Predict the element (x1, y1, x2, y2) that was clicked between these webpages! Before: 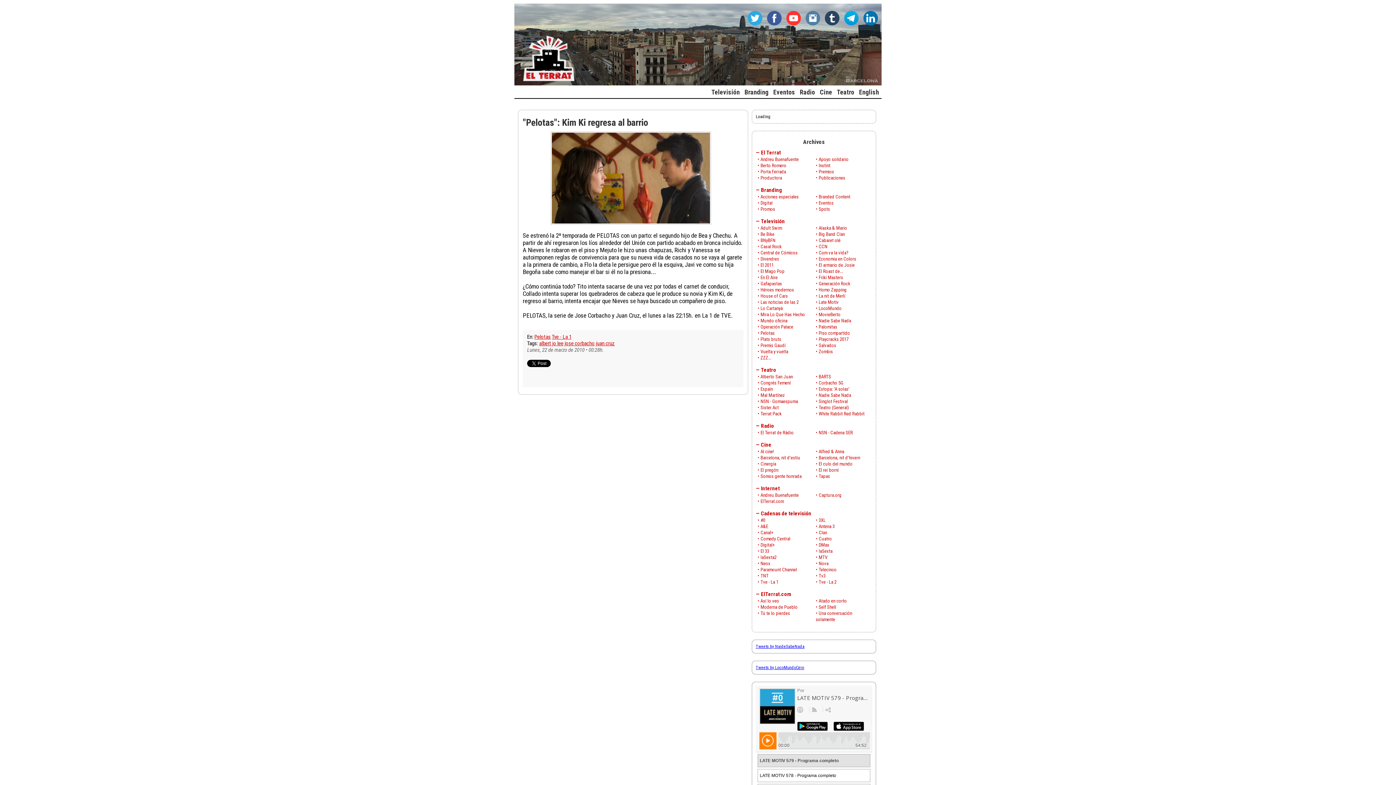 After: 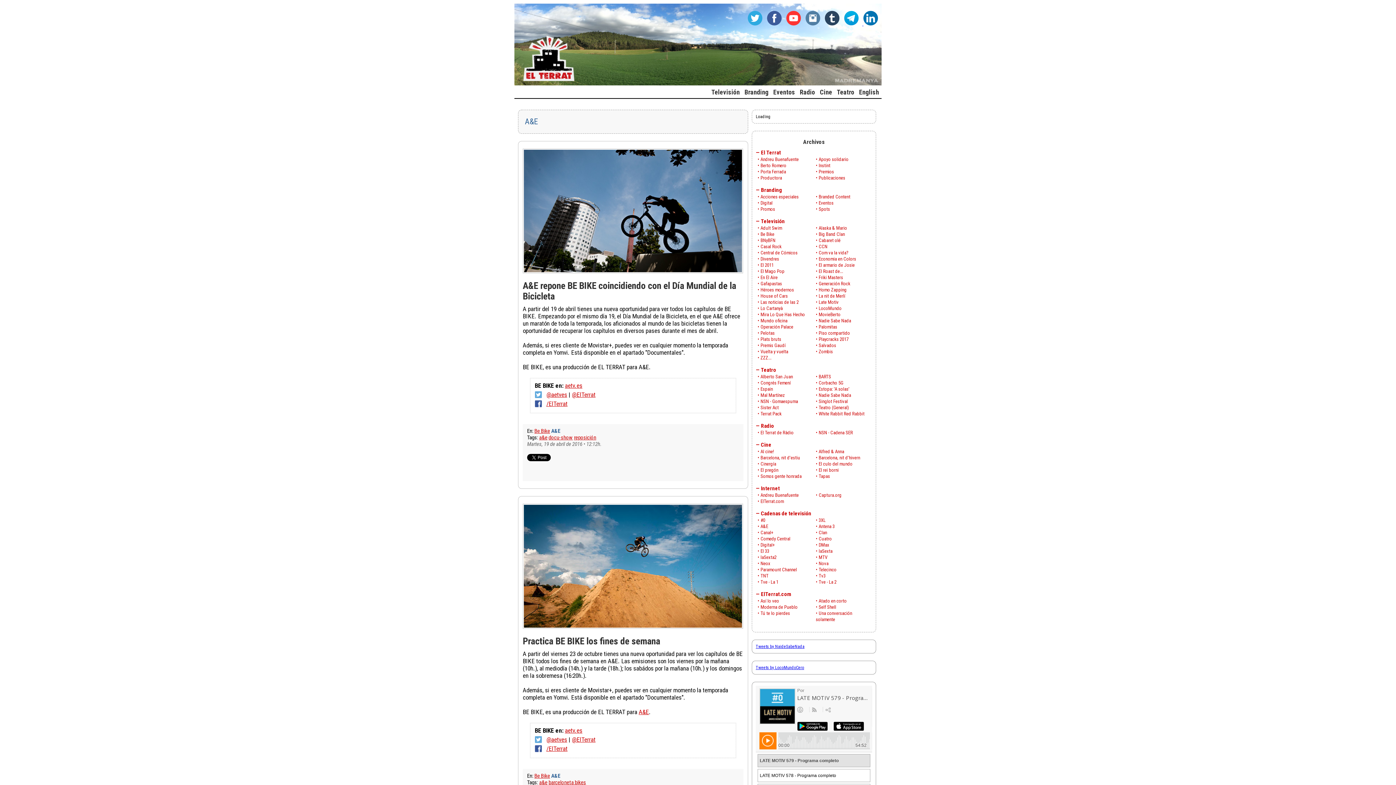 Action: label: A&E bbox: (760, 524, 768, 529)